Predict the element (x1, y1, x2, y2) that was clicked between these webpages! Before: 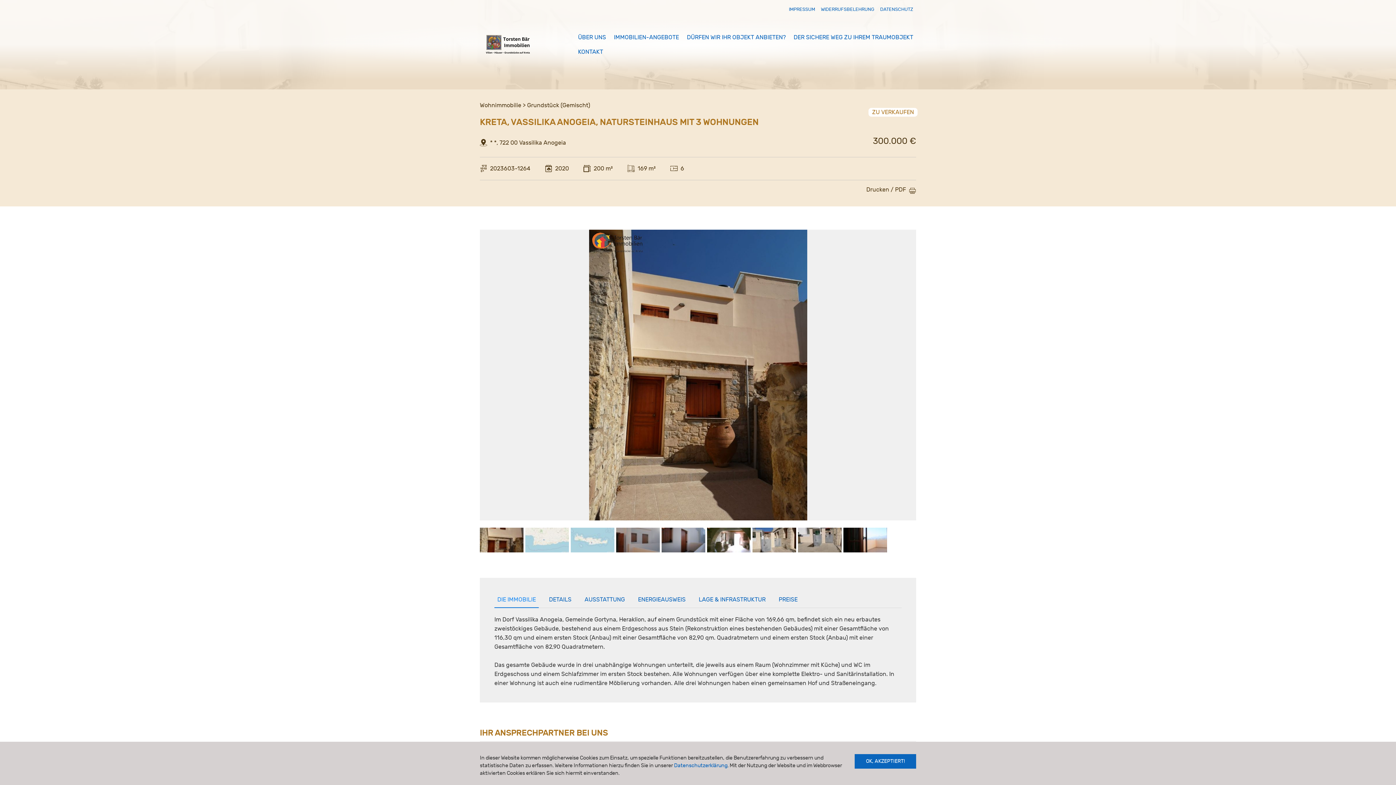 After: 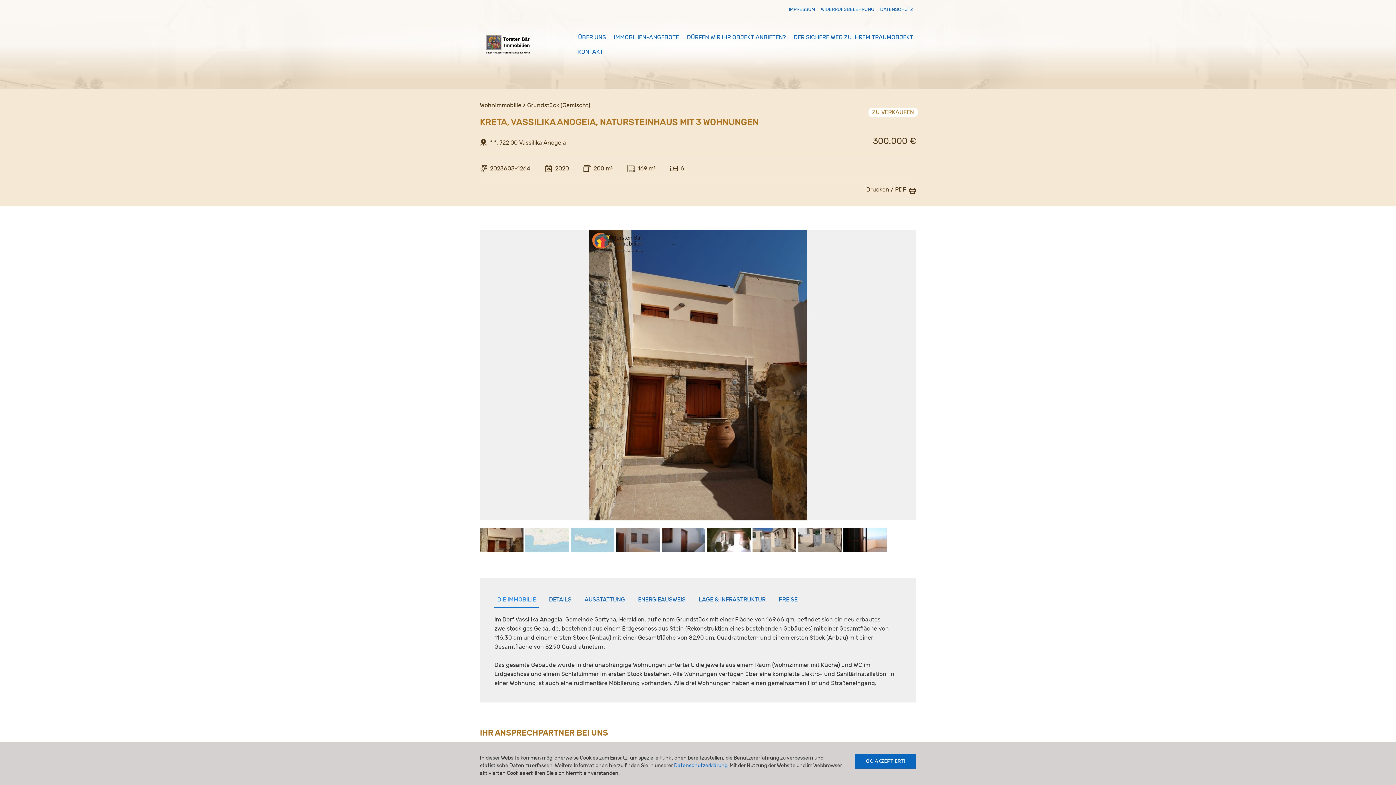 Action: bbox: (866, 187, 916, 194) label: Drucken / PDF